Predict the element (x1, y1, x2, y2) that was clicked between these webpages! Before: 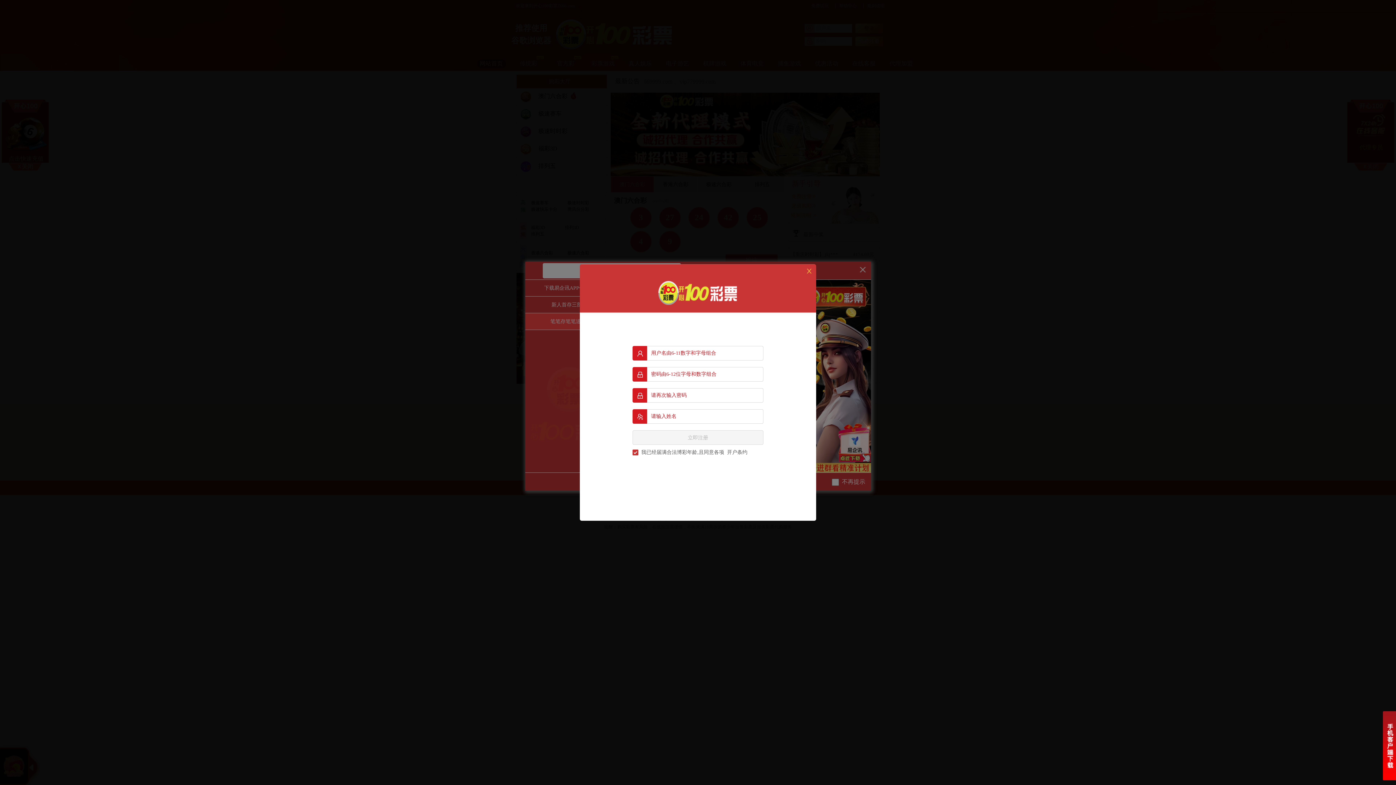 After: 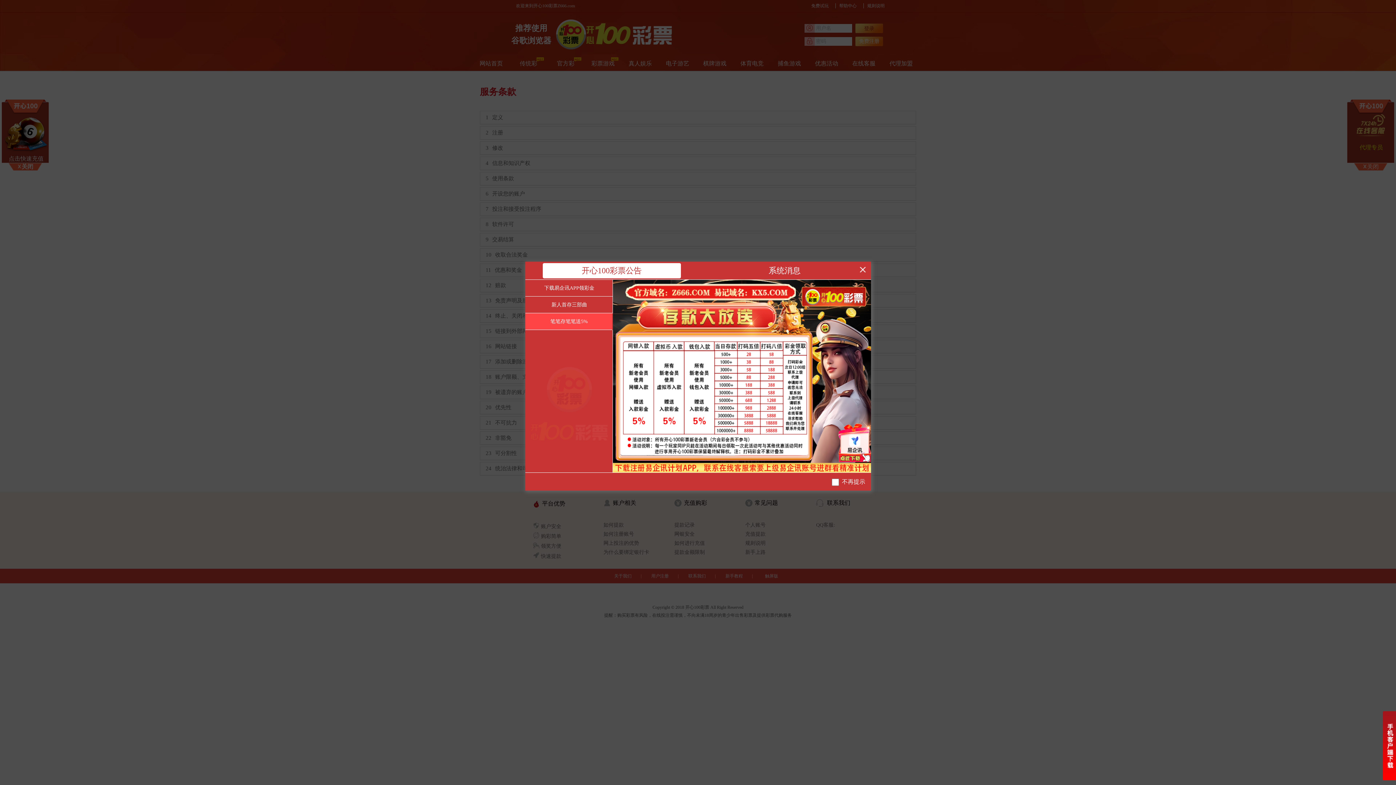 Action: label: 开户条约 bbox: (727, 449, 747, 455)